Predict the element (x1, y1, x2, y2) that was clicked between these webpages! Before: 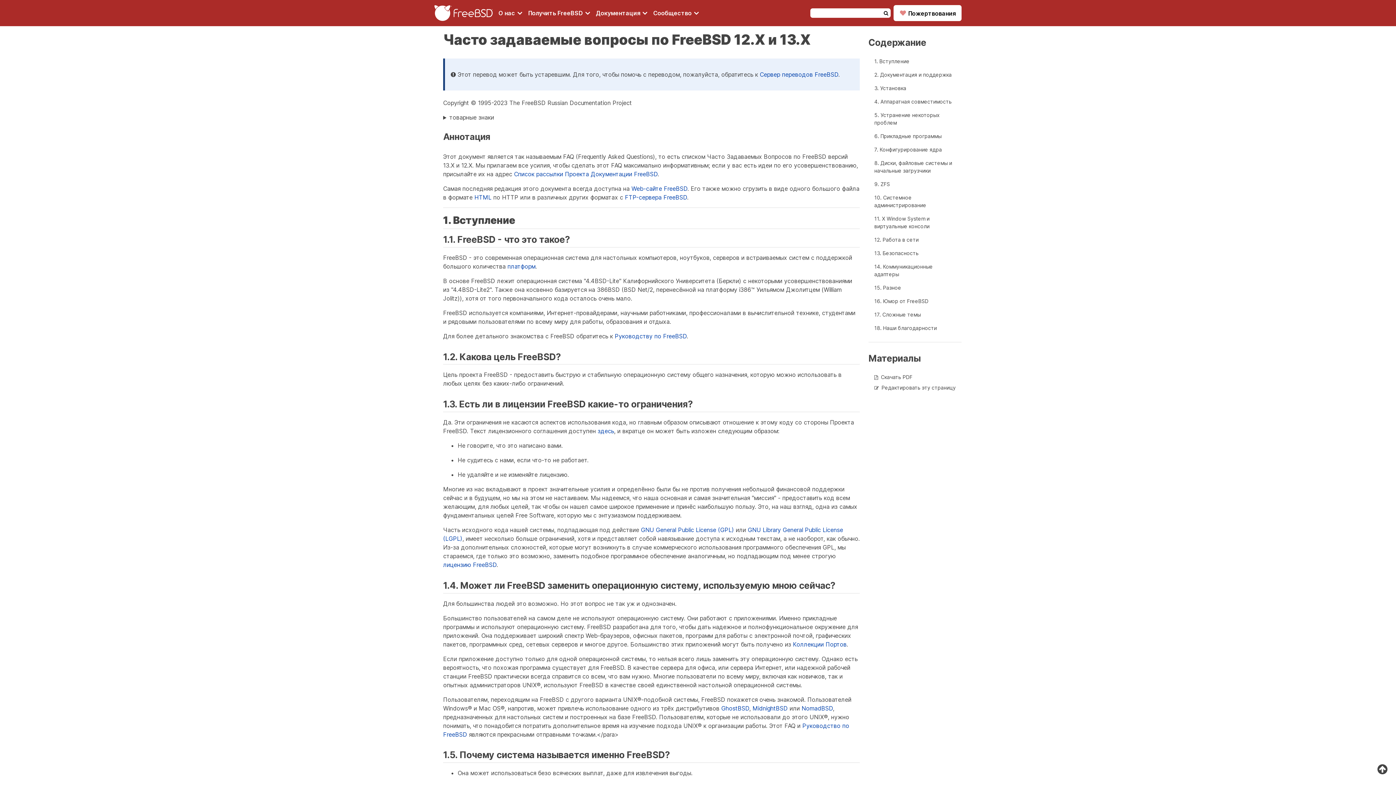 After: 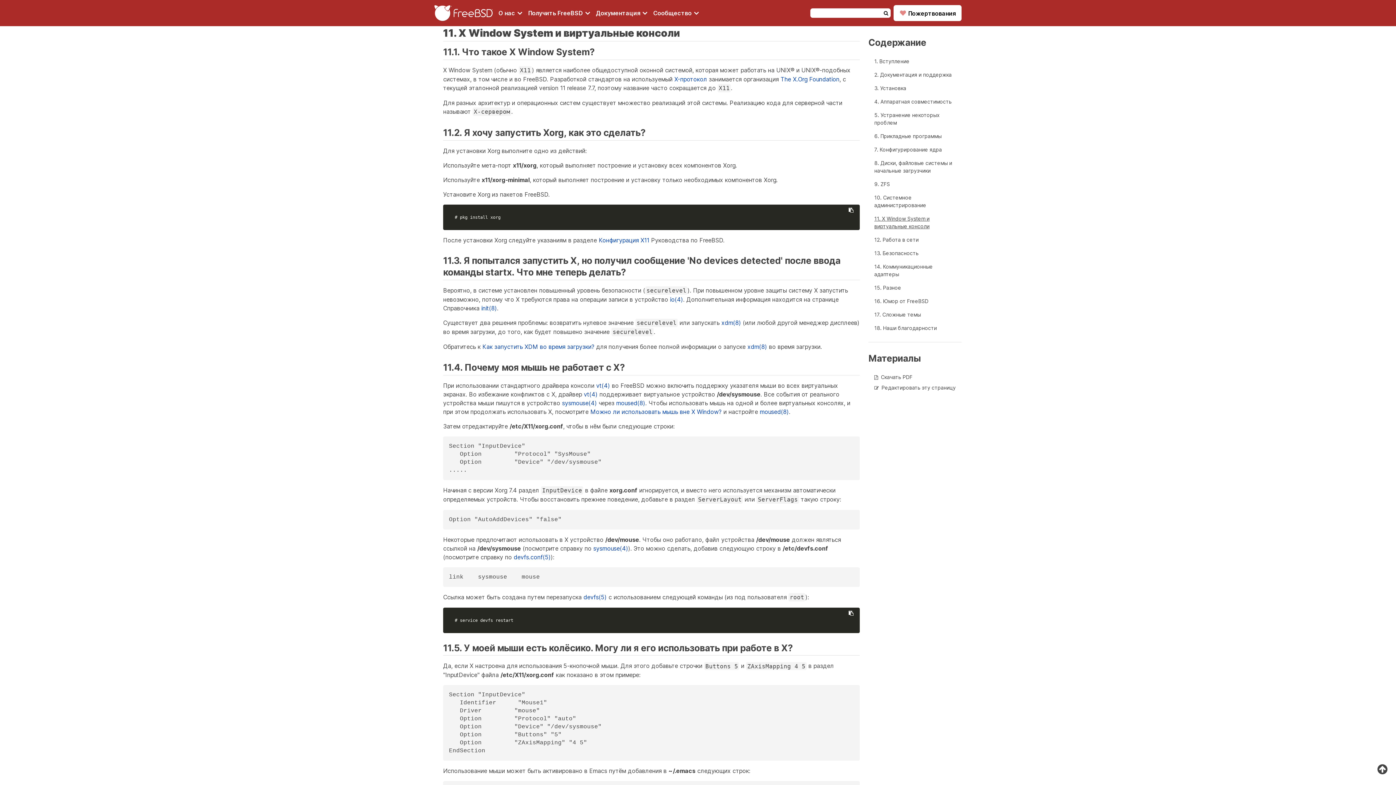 Action: bbox: (871, 213, 961, 231) label: 11. X Window System и виртуальные консоли